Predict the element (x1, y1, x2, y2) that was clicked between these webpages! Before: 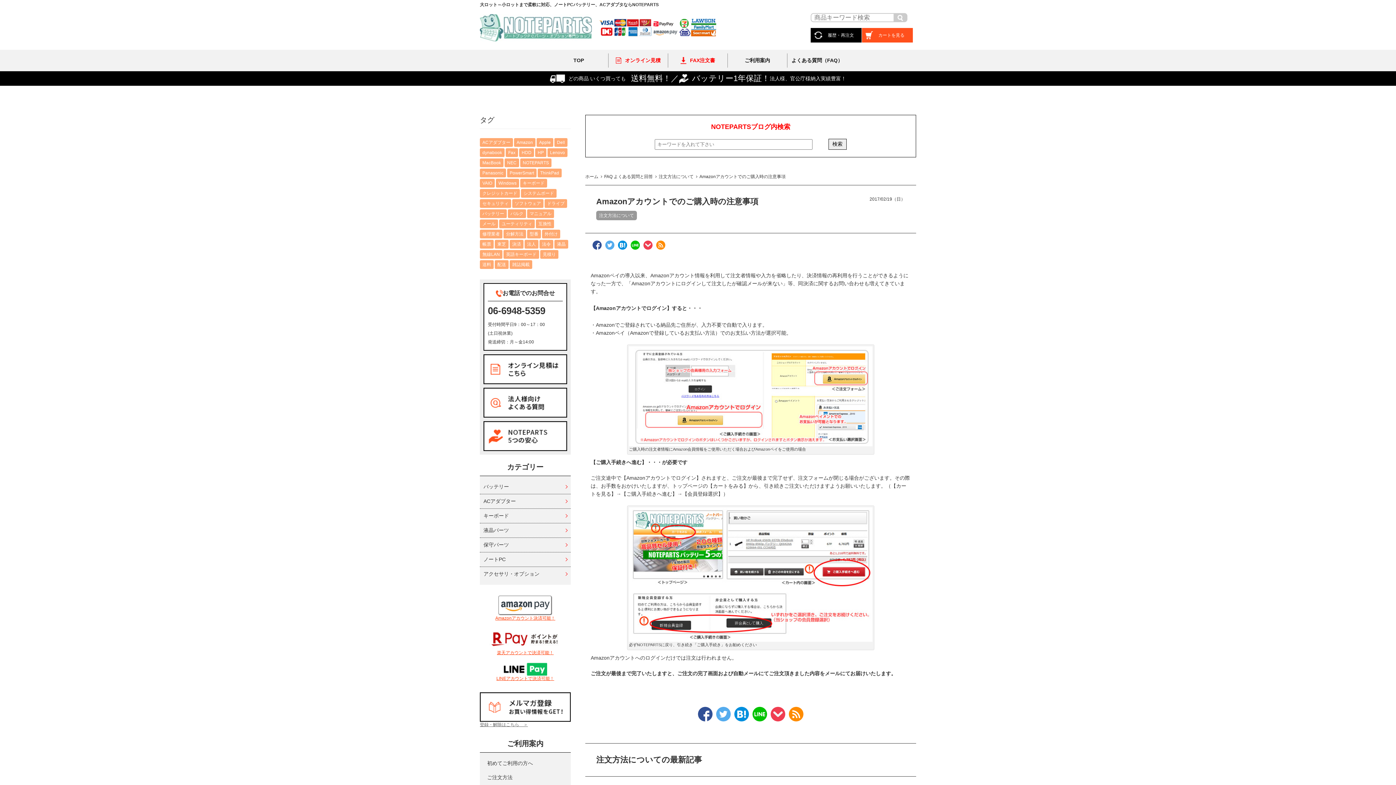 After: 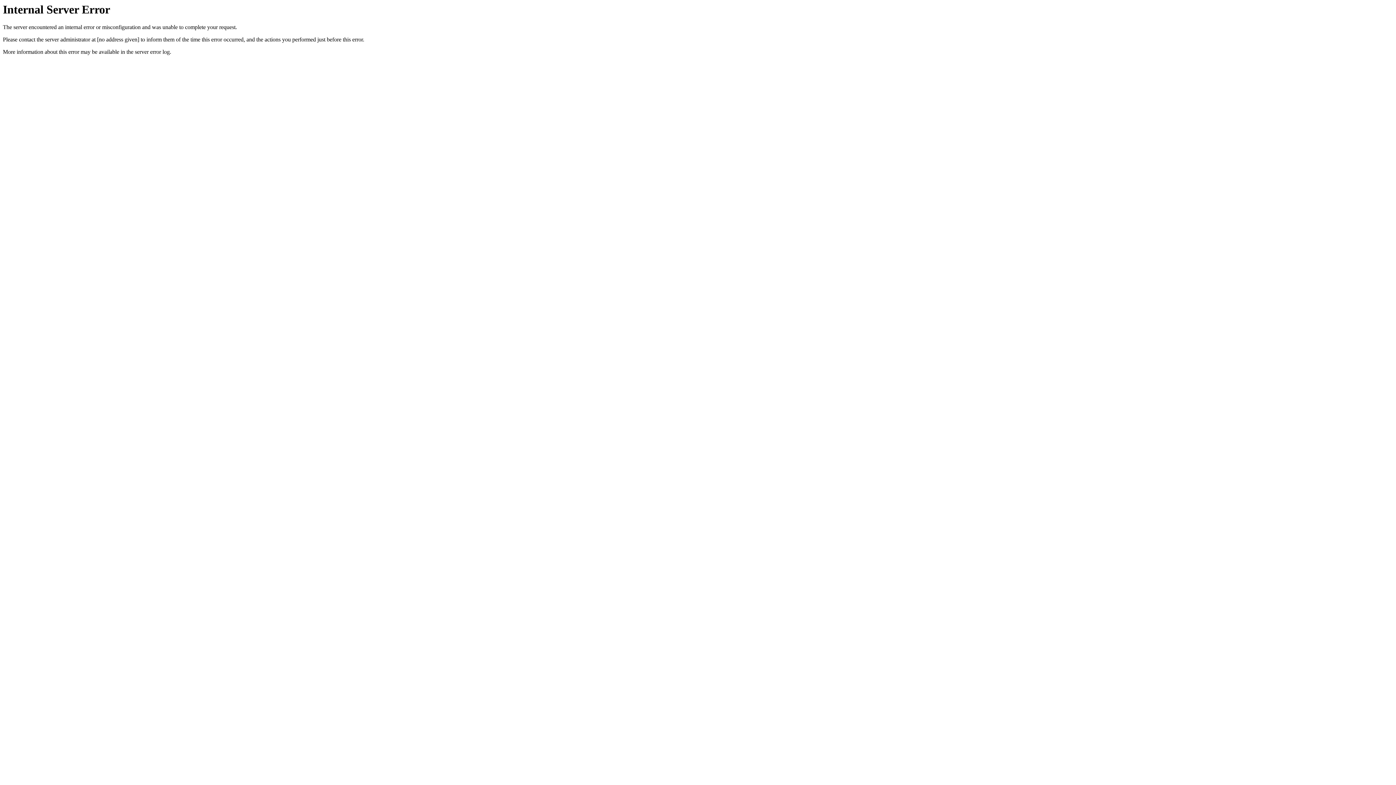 Action: label: 液晶パーツ bbox: (480, 523, 570, 537)